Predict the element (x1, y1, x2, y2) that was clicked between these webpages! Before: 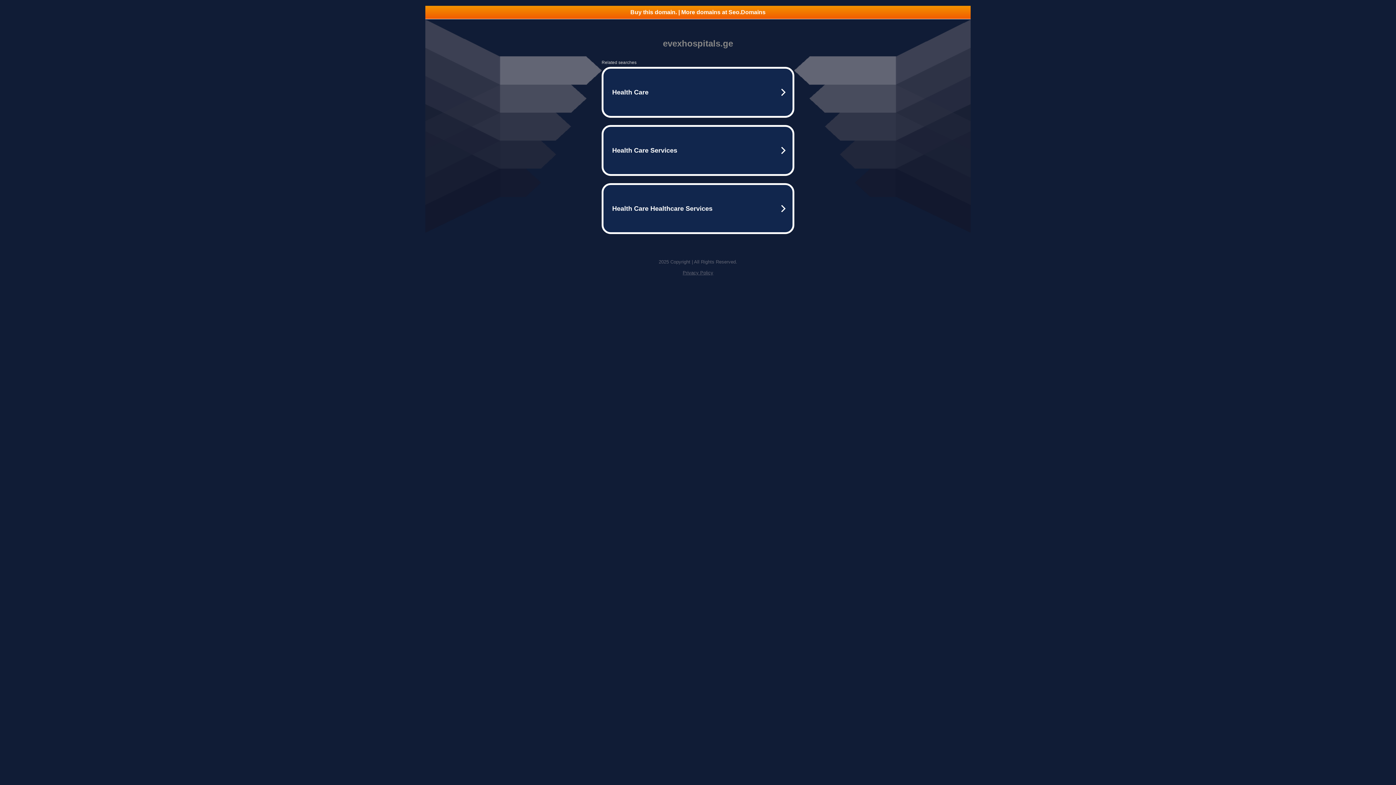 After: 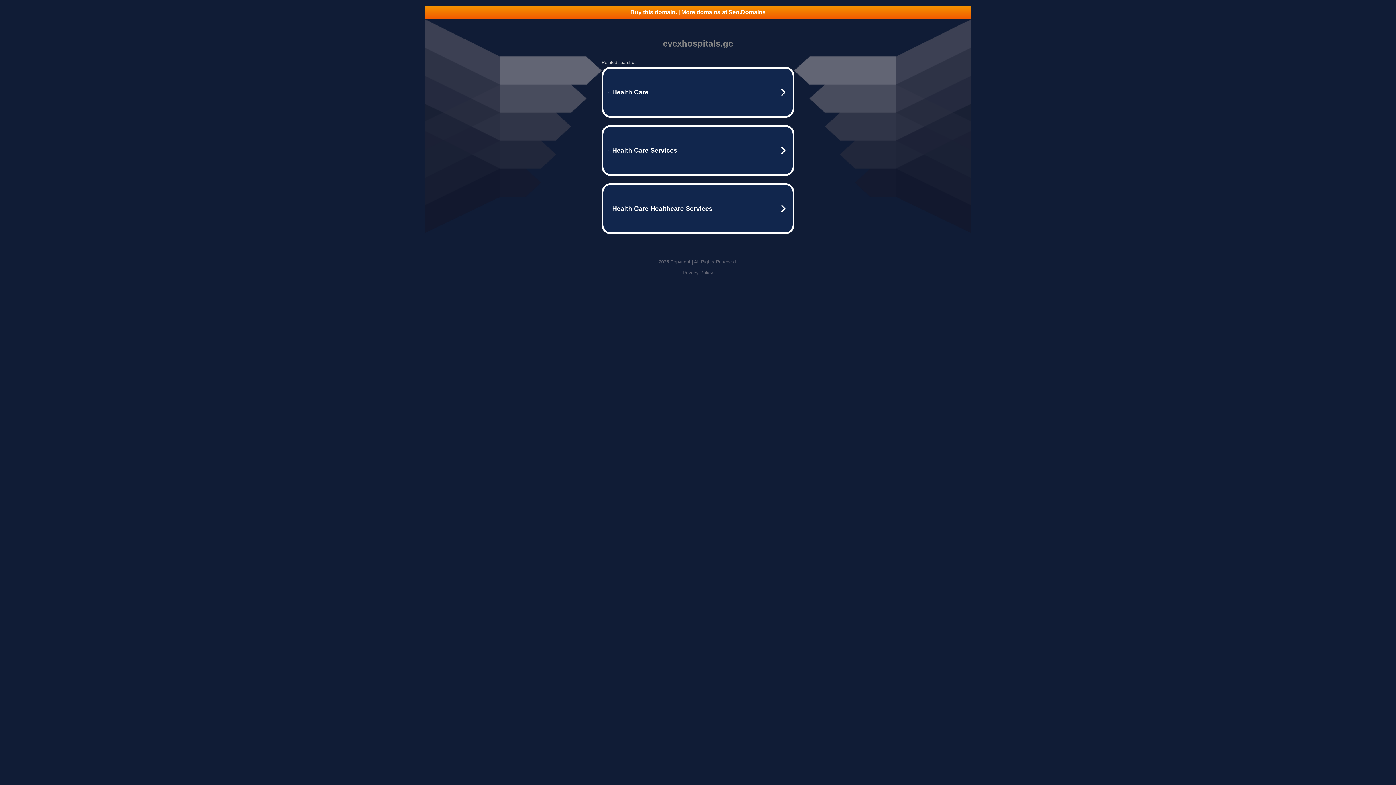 Action: bbox: (425, 5, 970, 18) label: Buy this domain. | More domains at Seo.Domains